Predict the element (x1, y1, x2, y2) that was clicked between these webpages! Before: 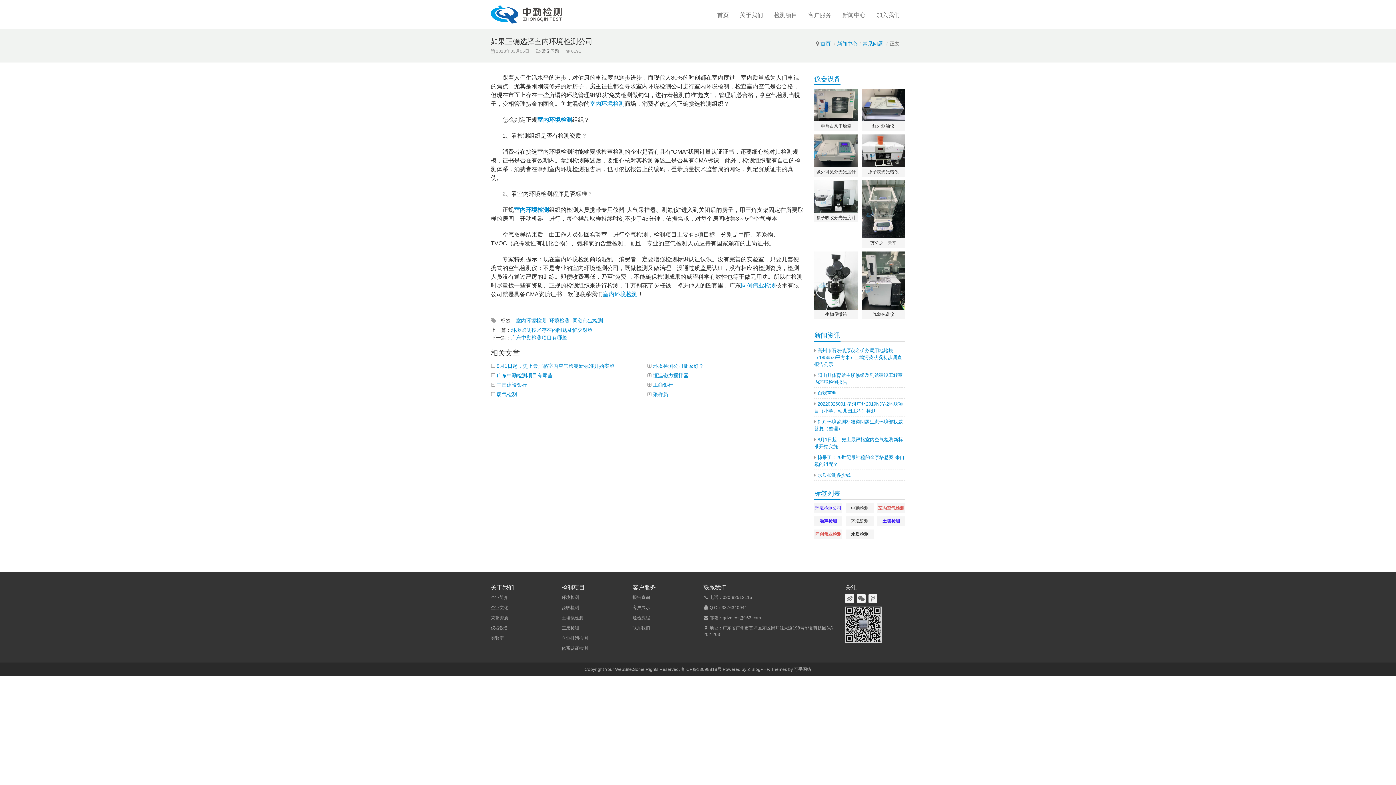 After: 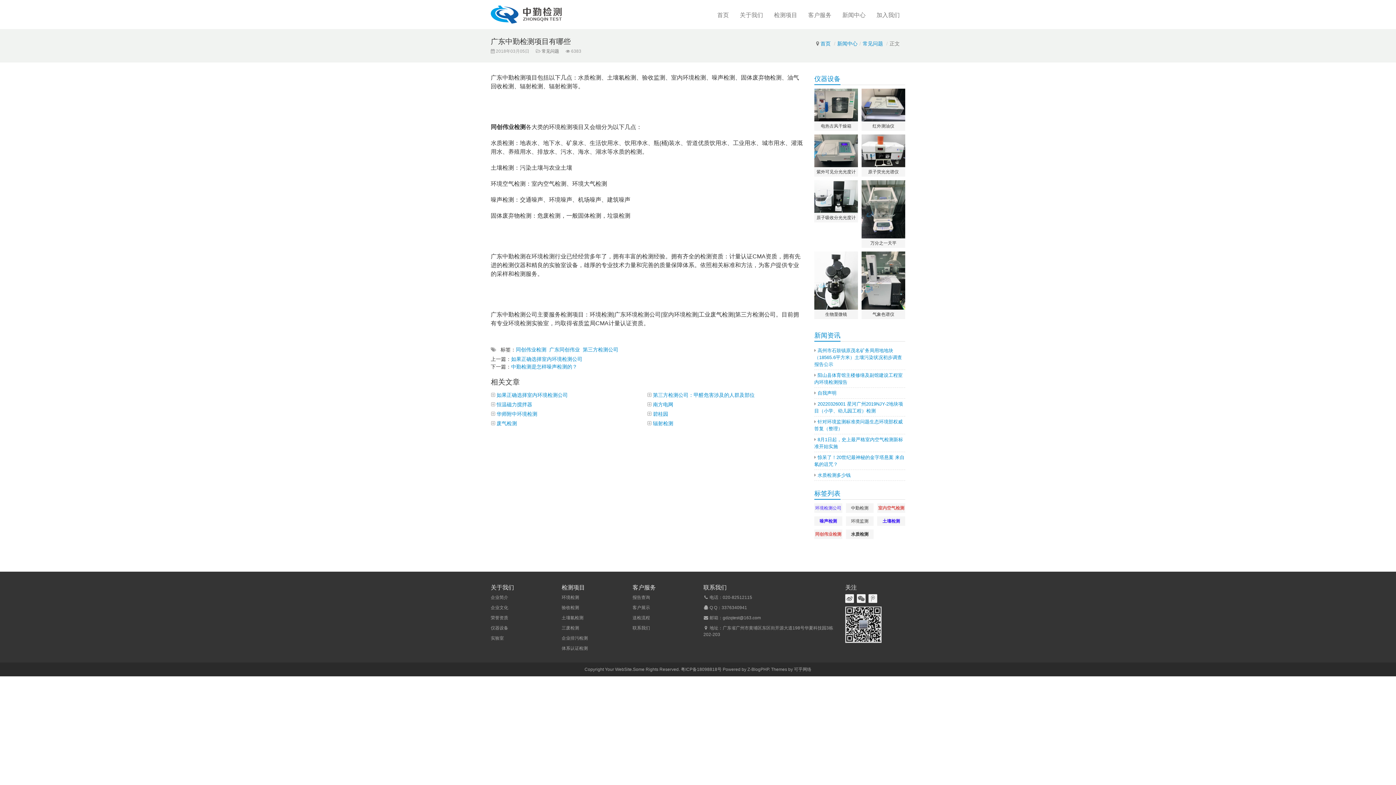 Action: bbox: (511, 334, 567, 340) label: 广东中勤检测项目有哪些